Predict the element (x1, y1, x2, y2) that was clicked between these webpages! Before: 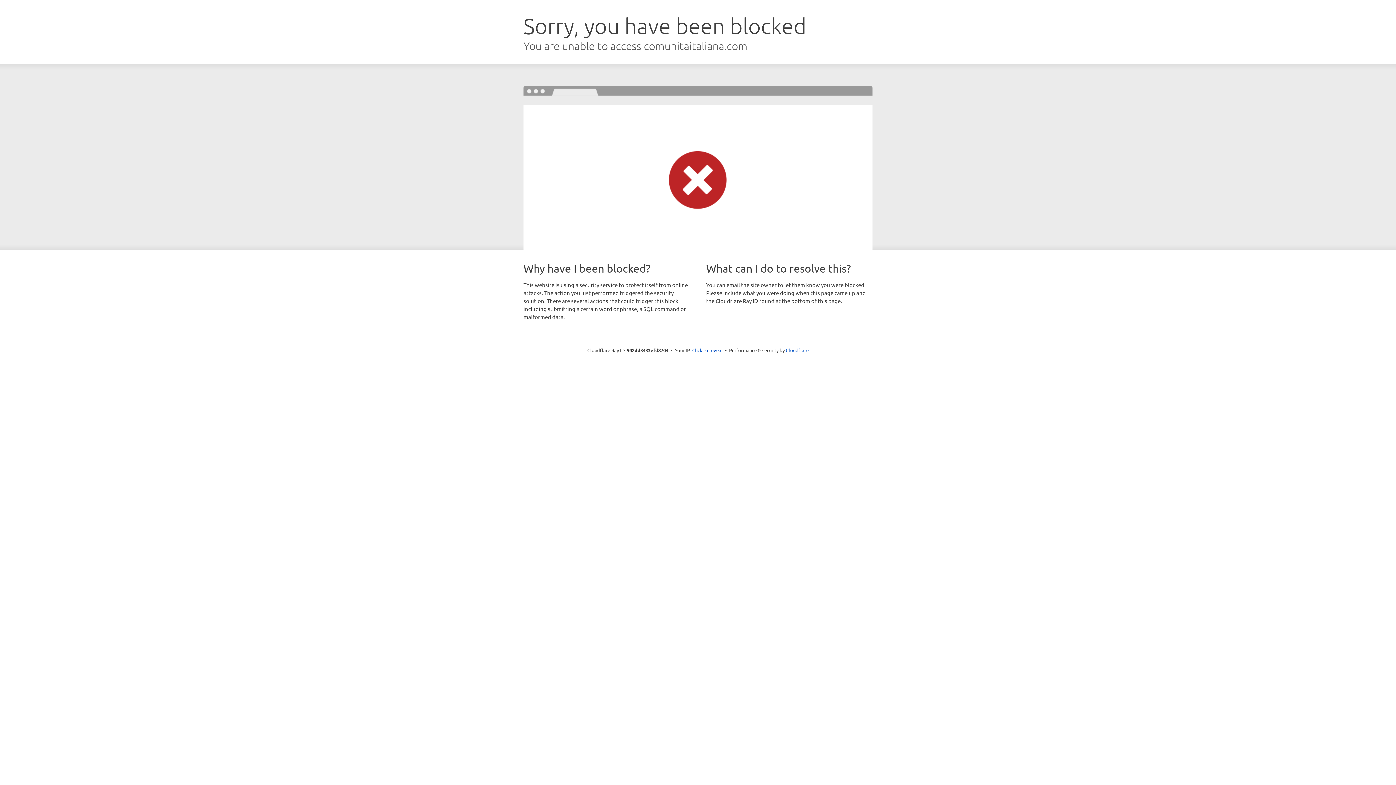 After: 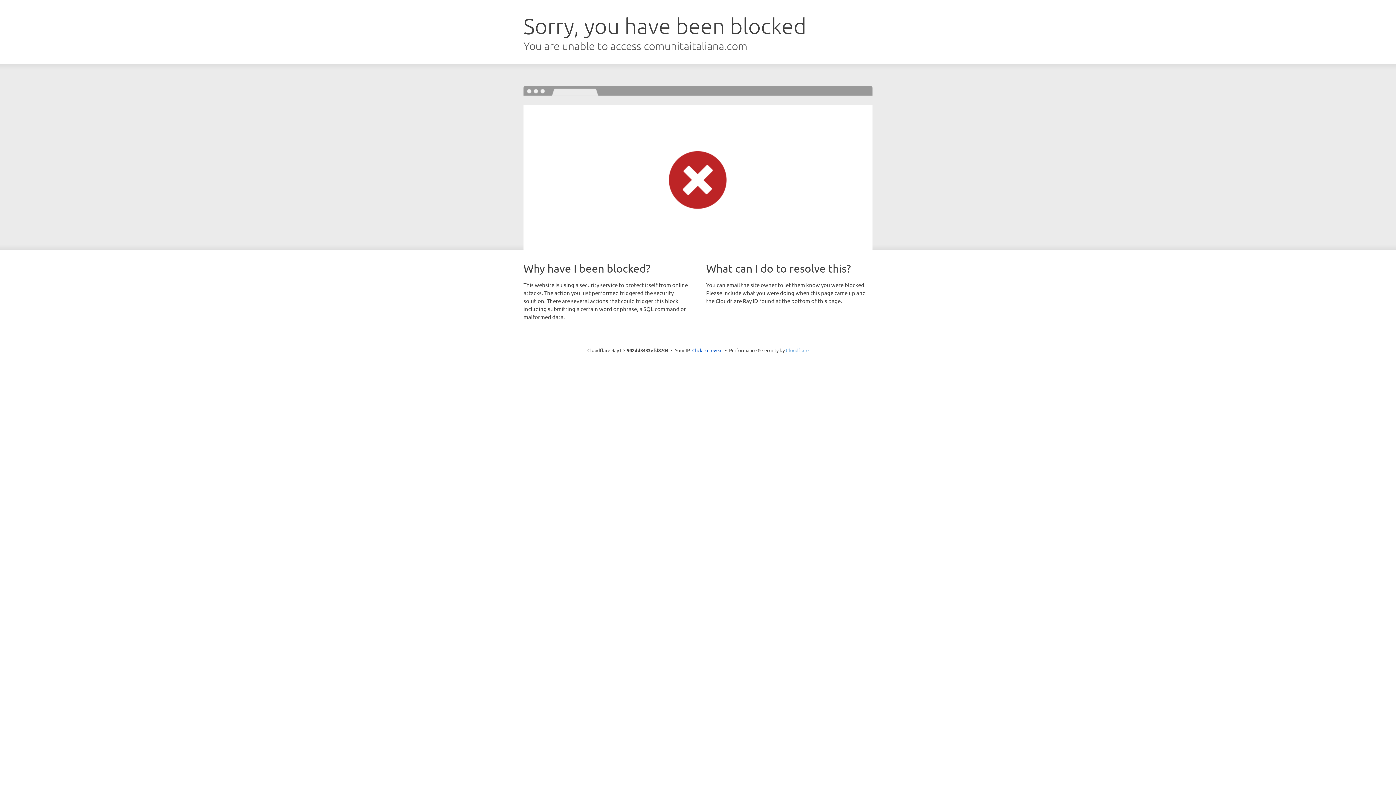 Action: label: Cloudflare bbox: (786, 347, 808, 353)